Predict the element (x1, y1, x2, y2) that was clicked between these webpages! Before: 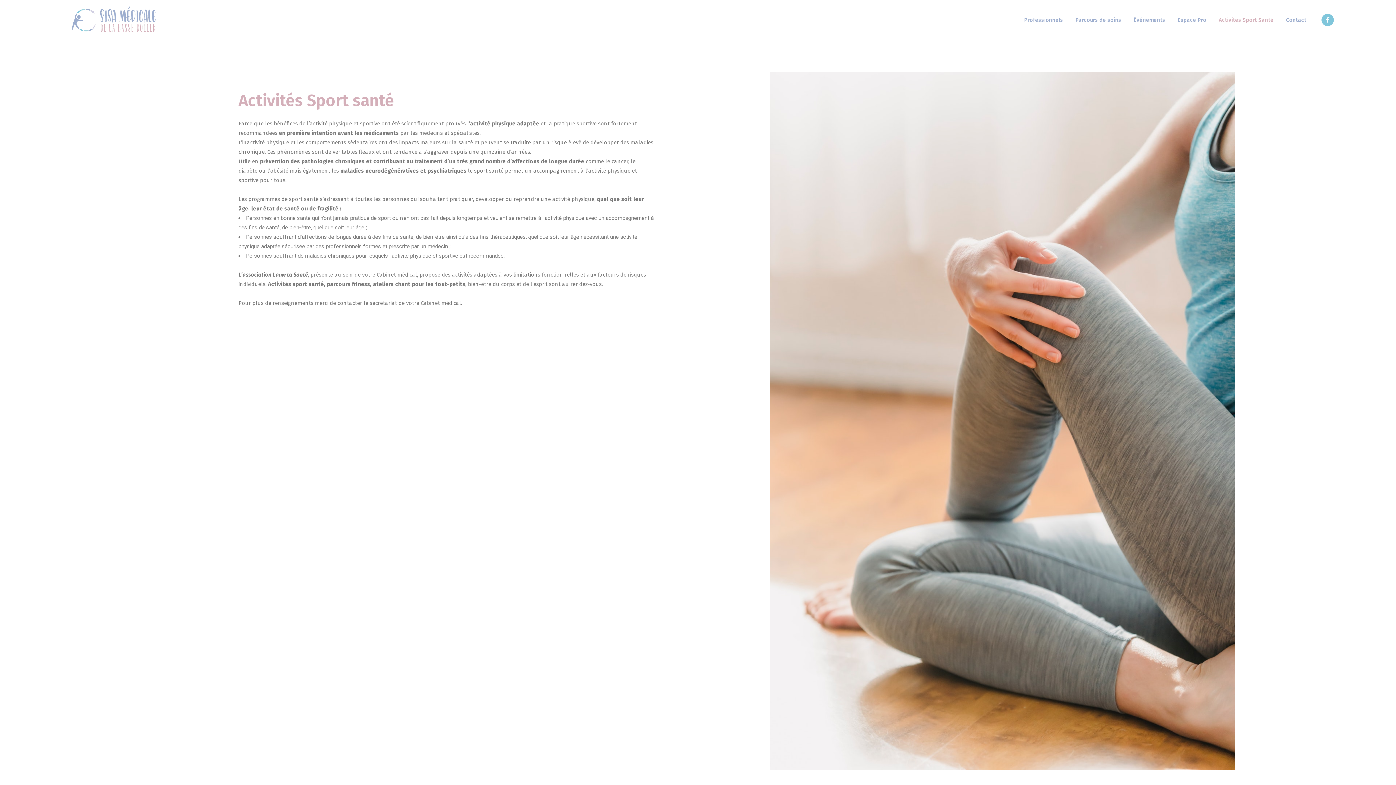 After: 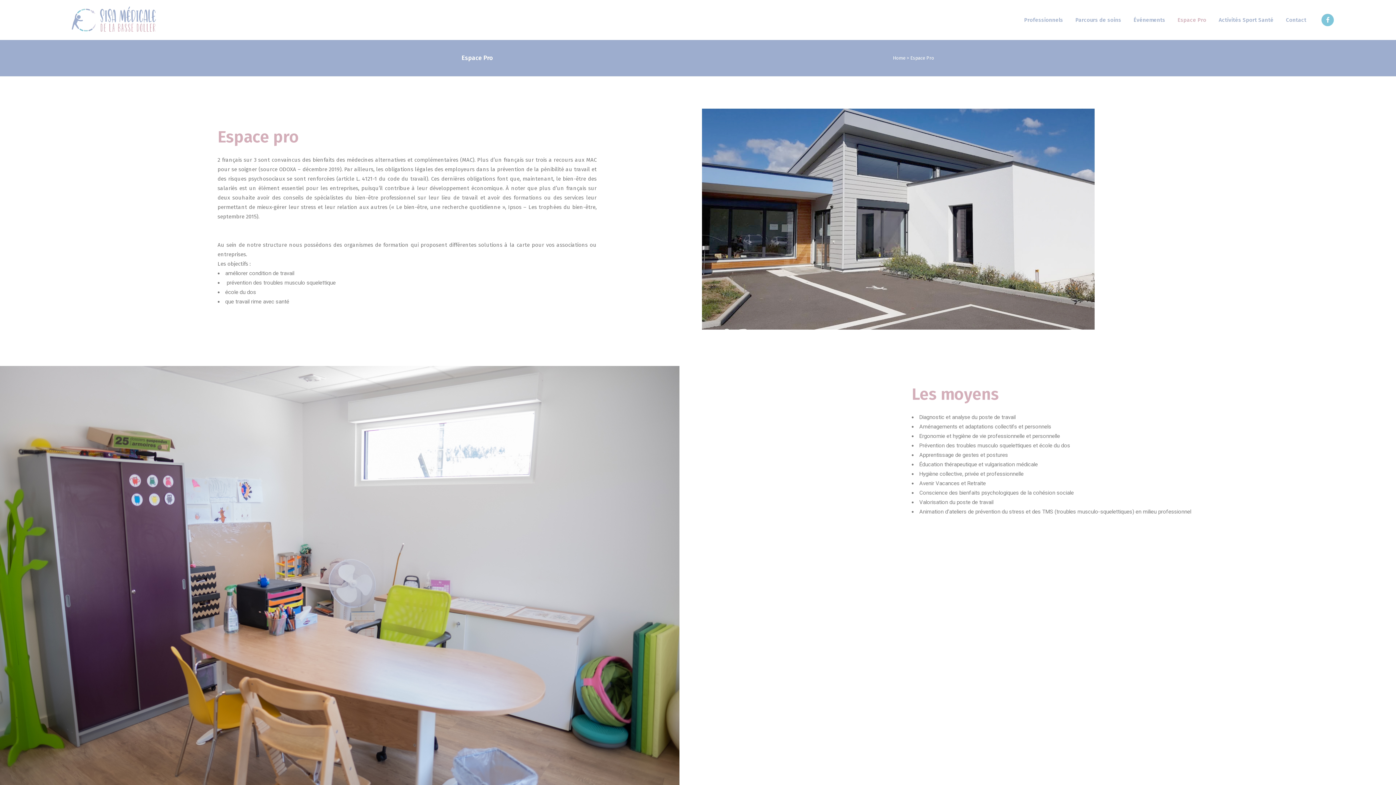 Action: bbox: (1171, 0, 1212, 40) label: Espace Pro